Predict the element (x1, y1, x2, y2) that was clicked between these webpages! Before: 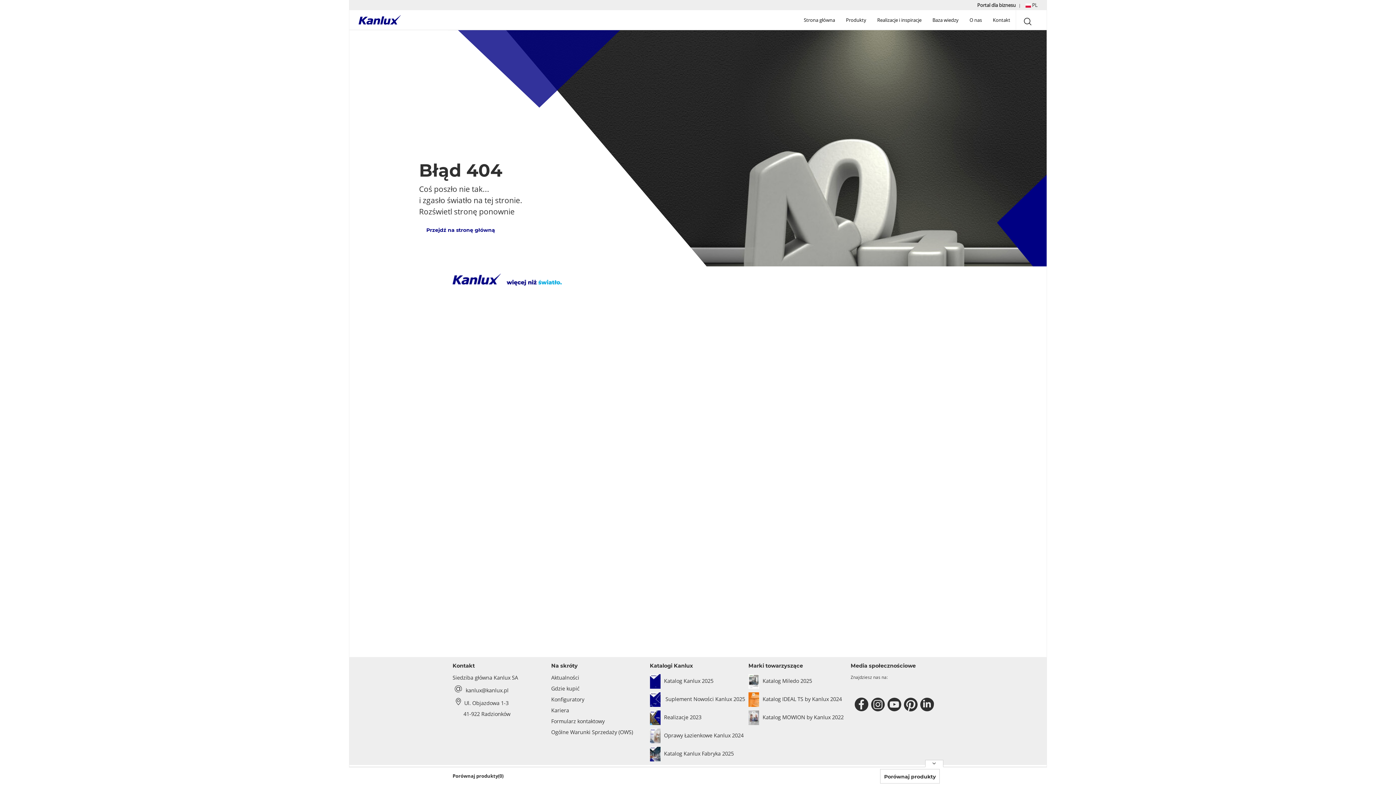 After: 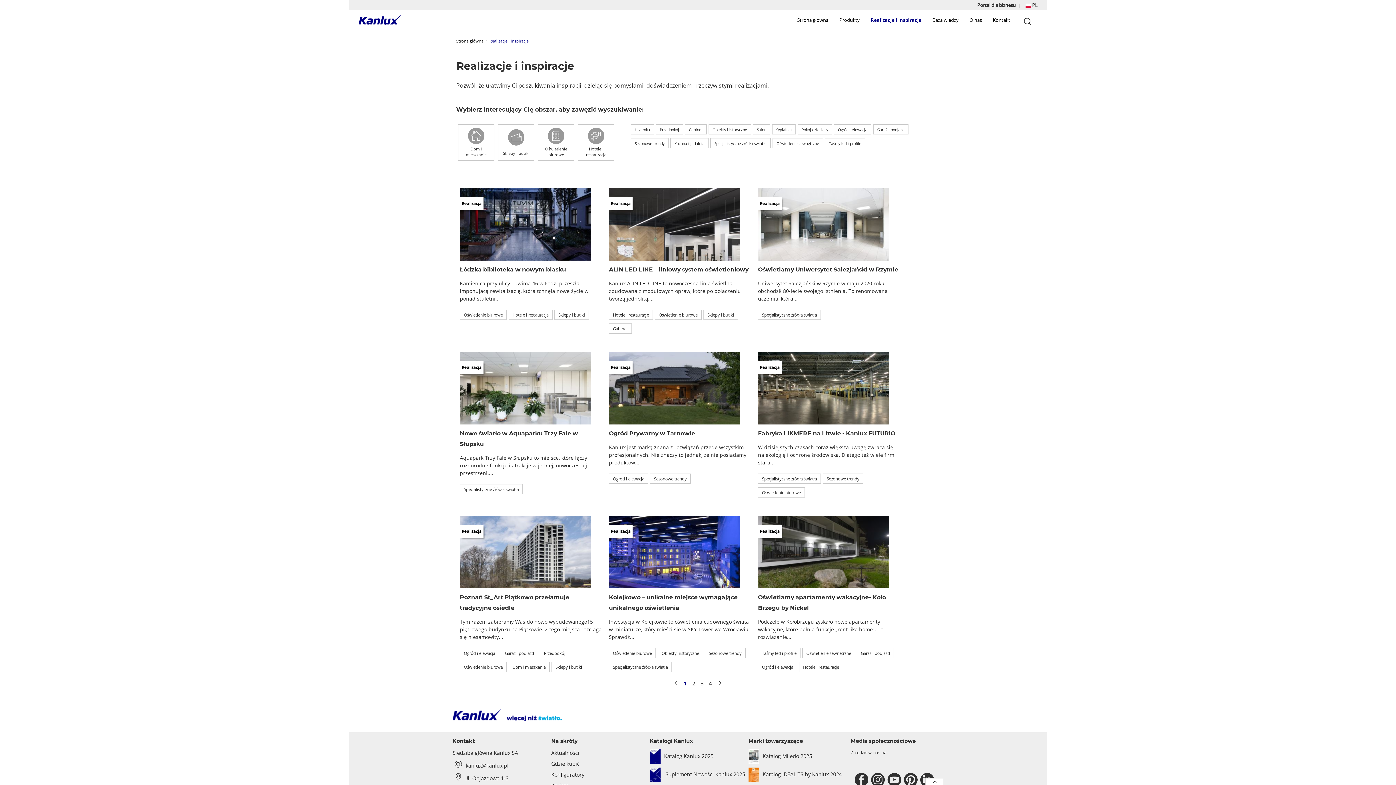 Action: label: Realizacje i inspiracje bbox: (877, 13, 921, 26)